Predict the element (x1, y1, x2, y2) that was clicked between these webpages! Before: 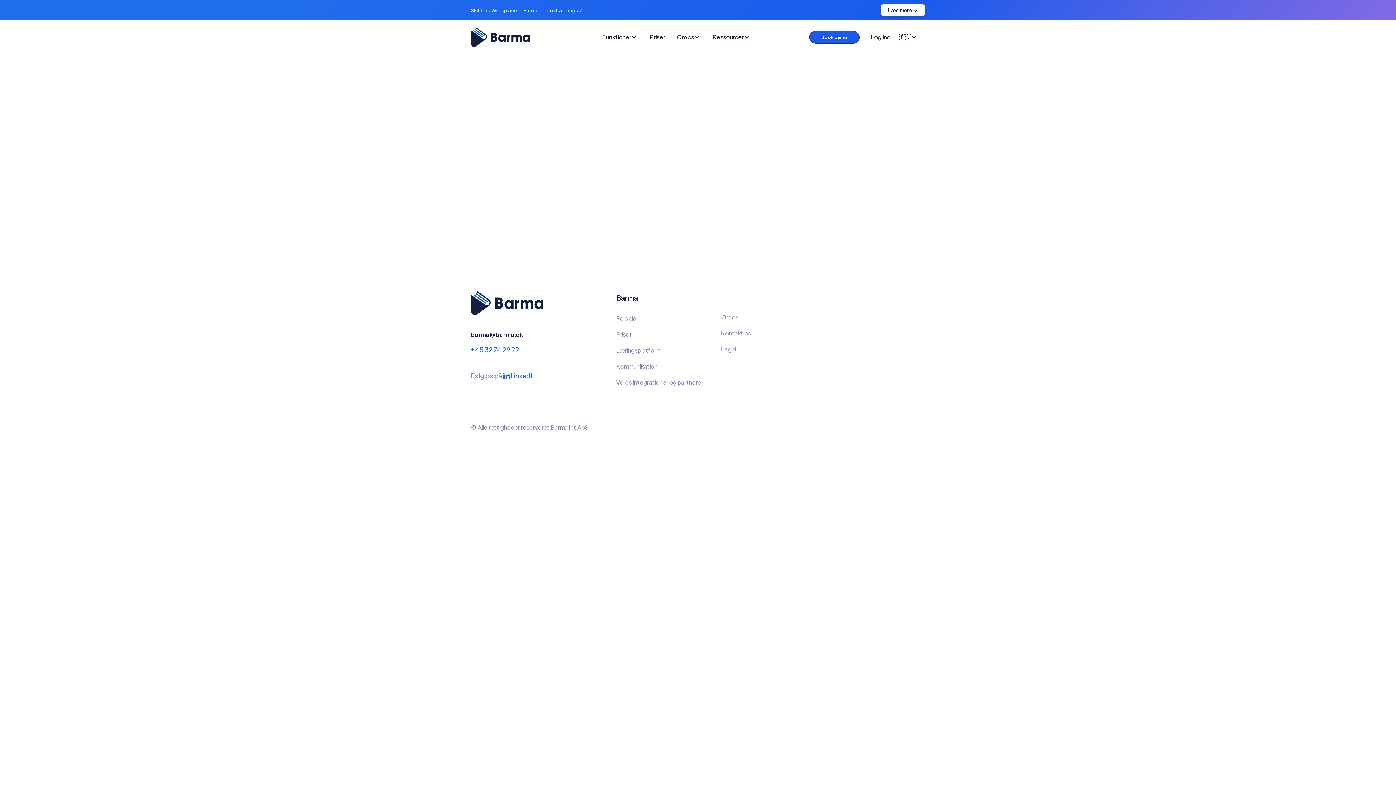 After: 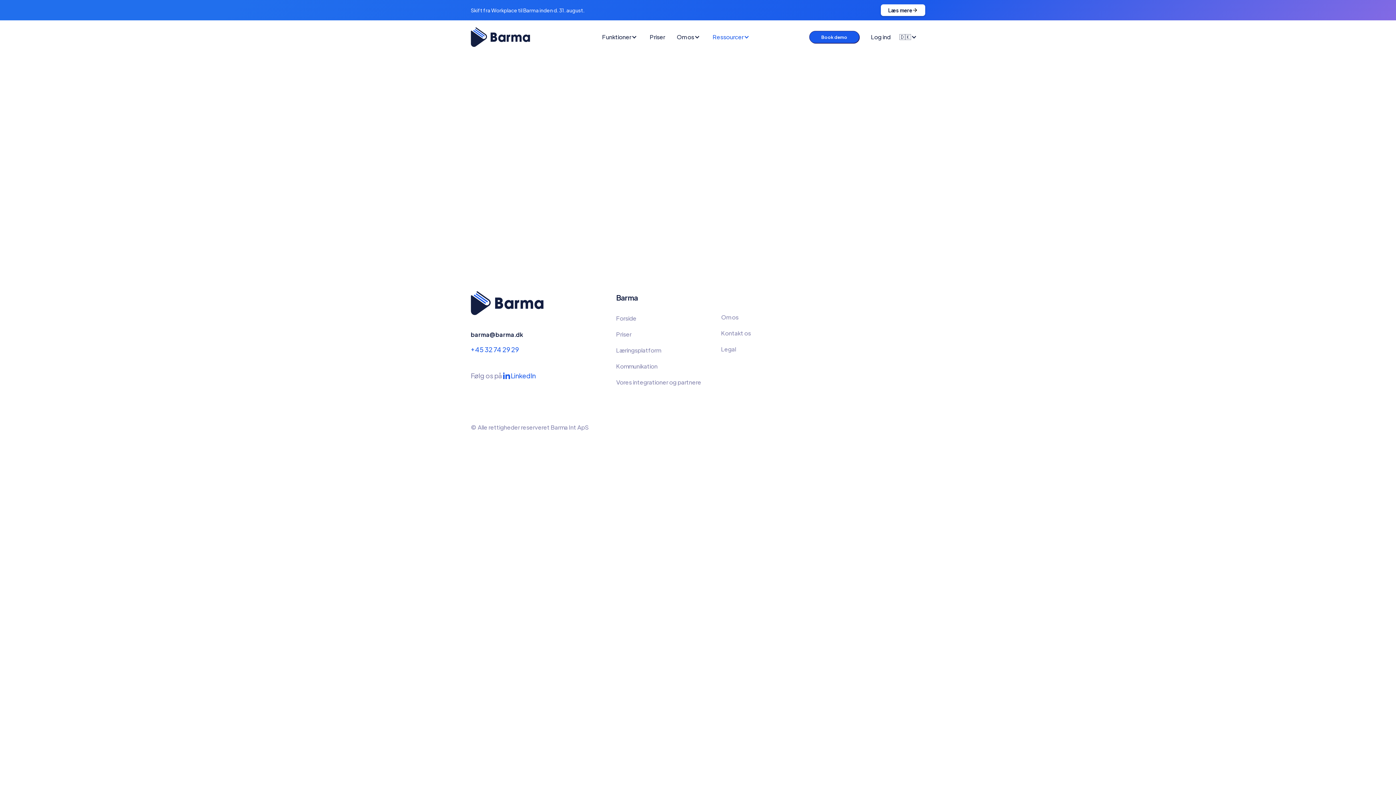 Action: label: Ressourcer bbox: (708, 24, 758, 50)